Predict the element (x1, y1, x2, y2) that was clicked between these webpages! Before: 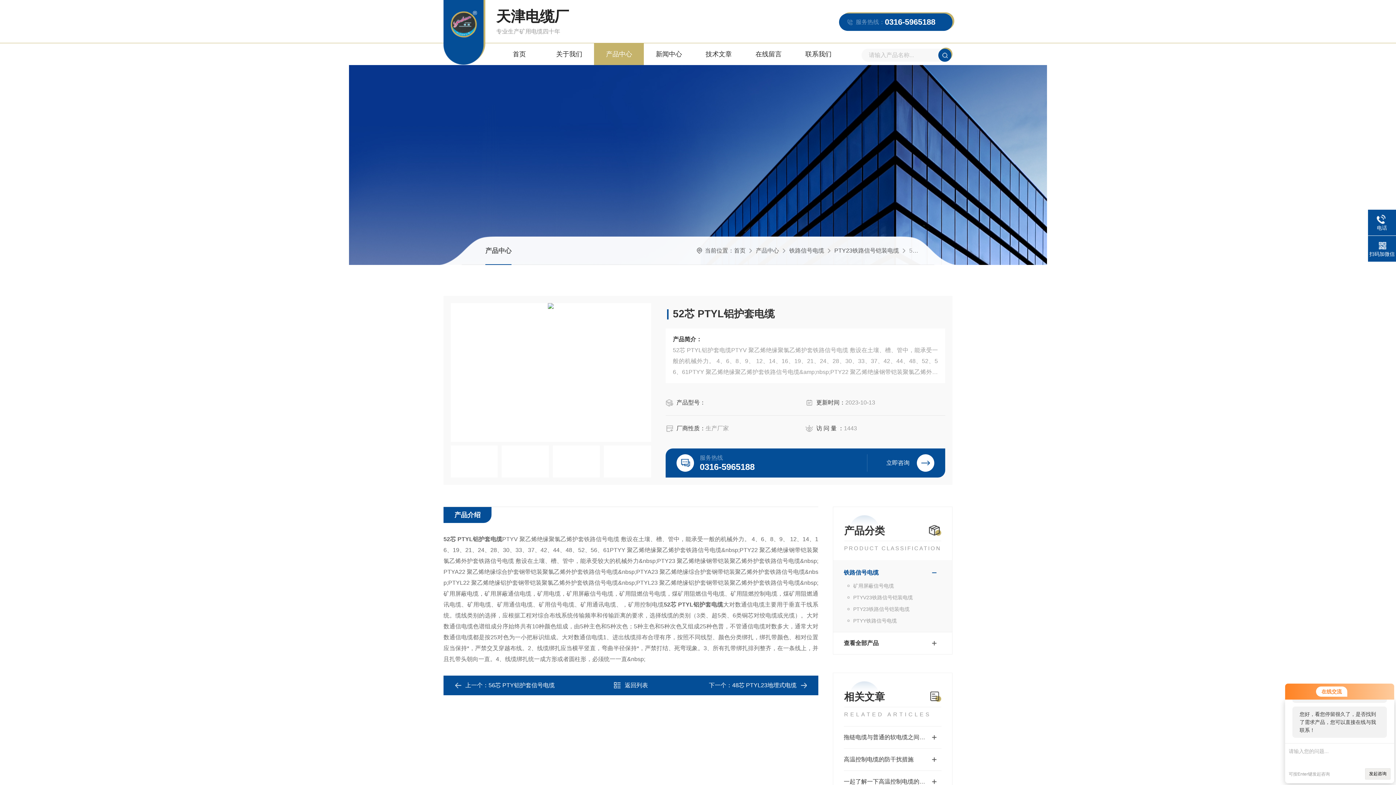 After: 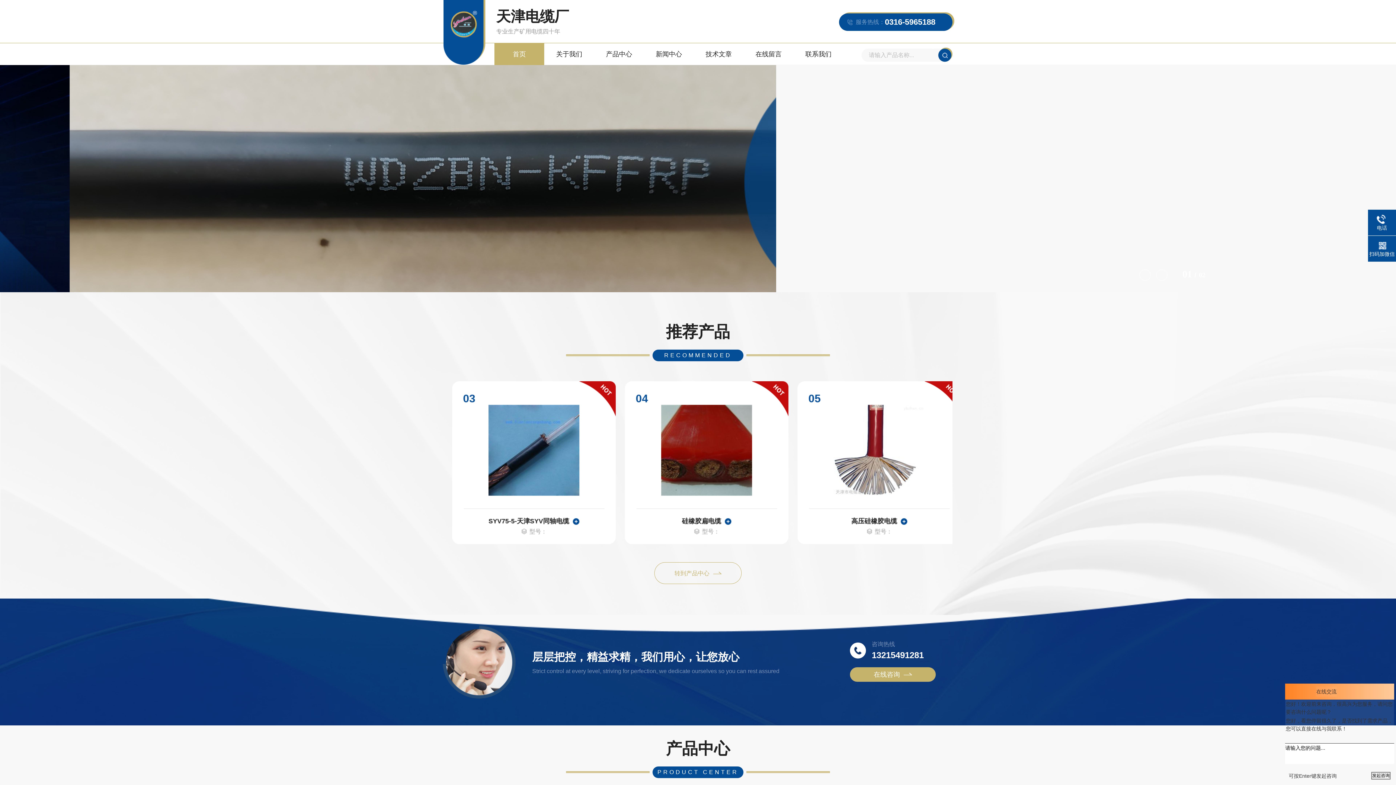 Action: bbox: (734, 247, 745, 253) label: 首页